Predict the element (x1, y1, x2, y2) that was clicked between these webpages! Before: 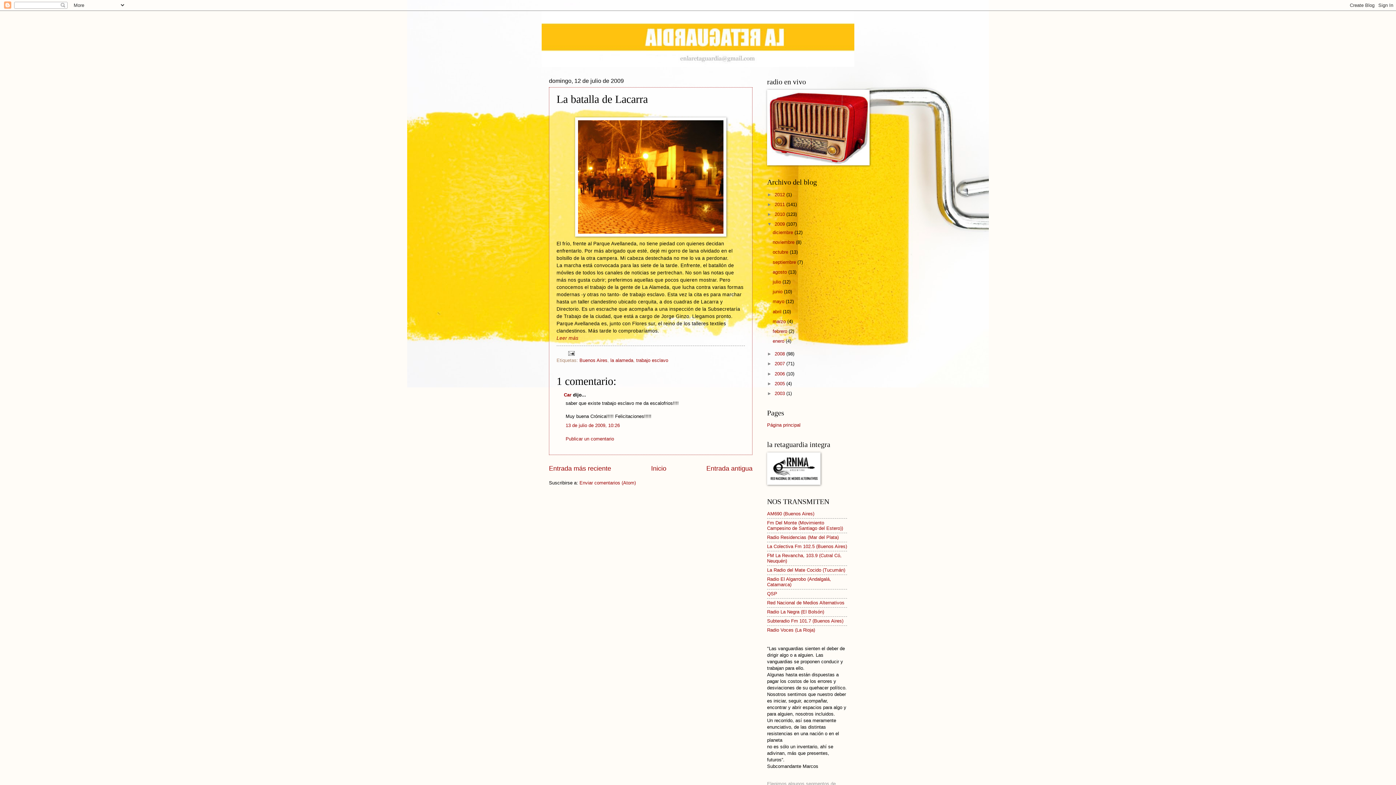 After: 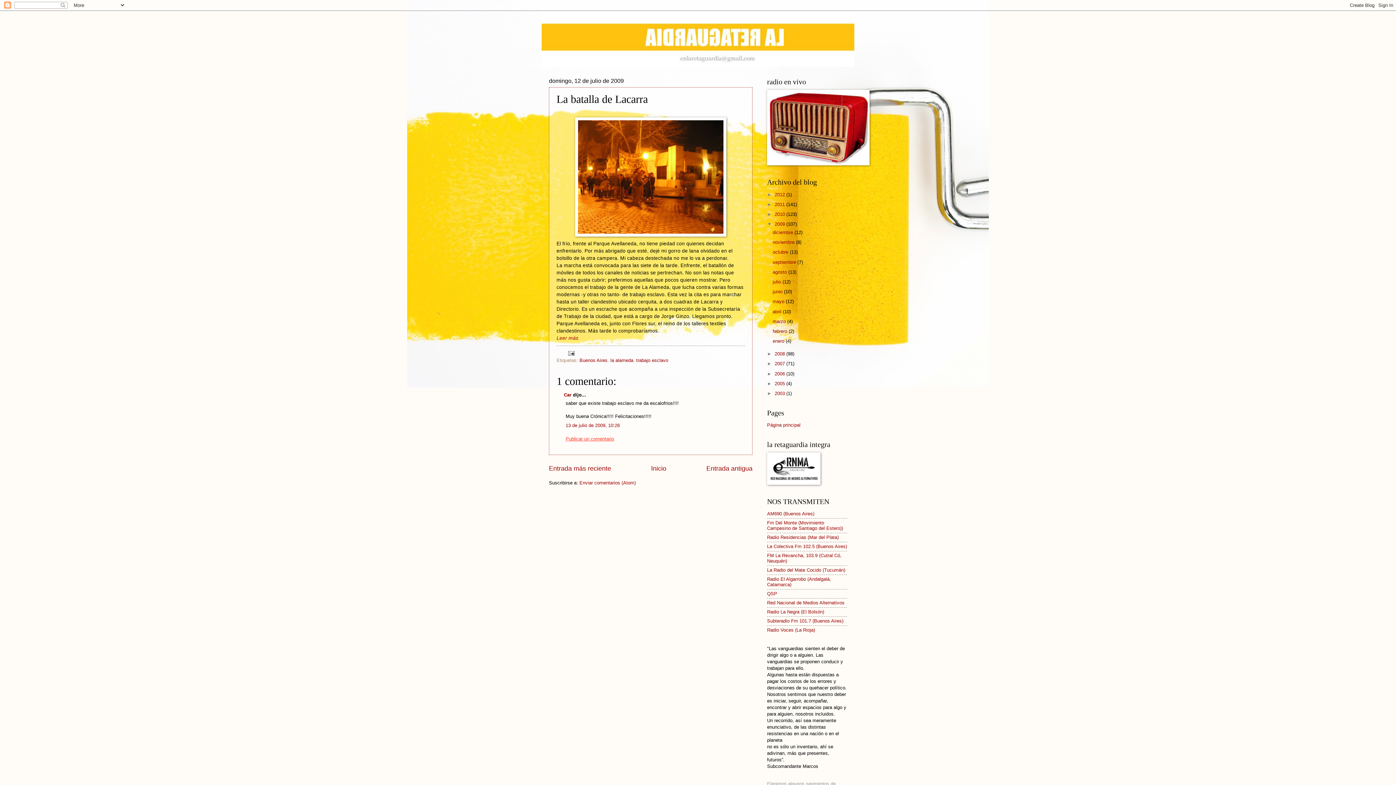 Action: label: Publicar un comentario bbox: (565, 436, 614, 441)